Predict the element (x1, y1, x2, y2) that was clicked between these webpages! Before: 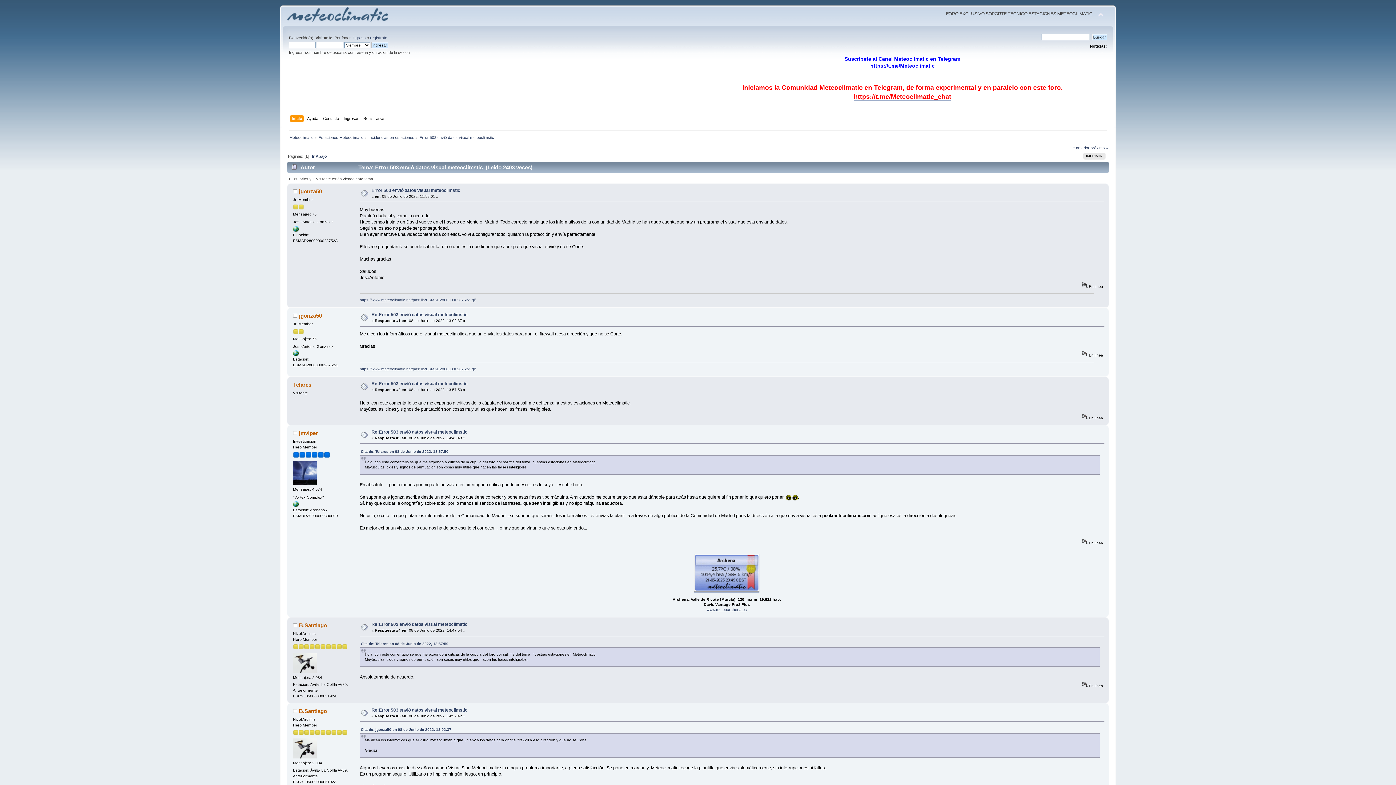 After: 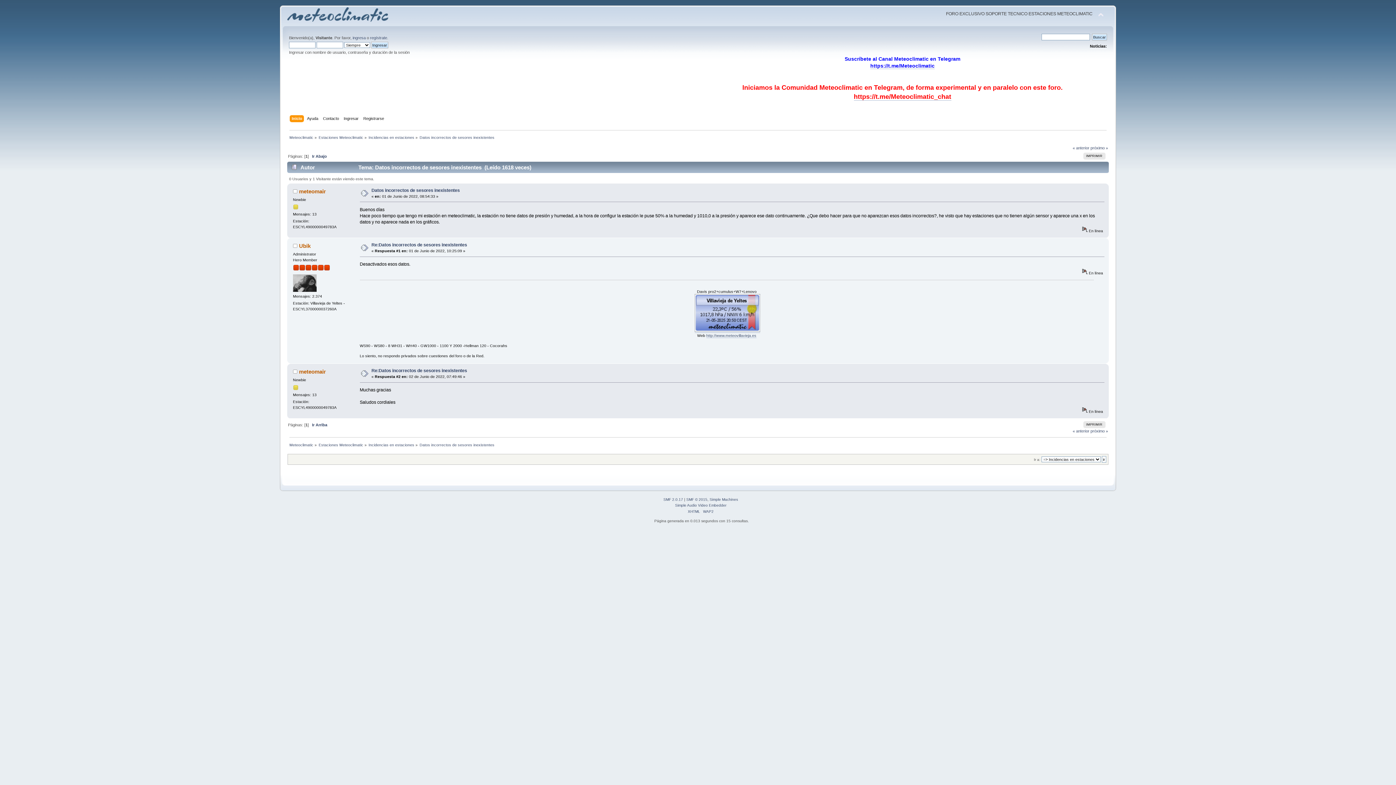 Action: label: próximo » bbox: (1090, 145, 1108, 150)